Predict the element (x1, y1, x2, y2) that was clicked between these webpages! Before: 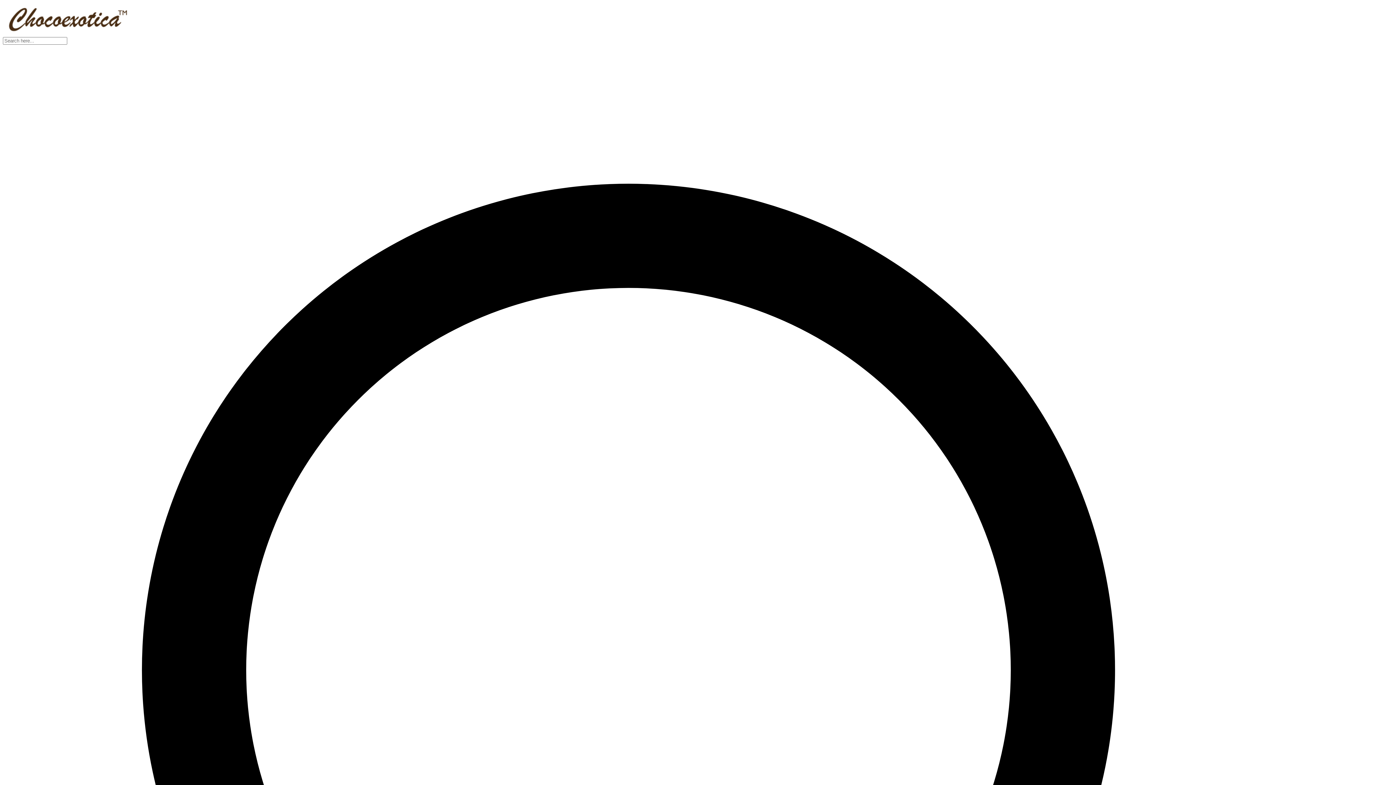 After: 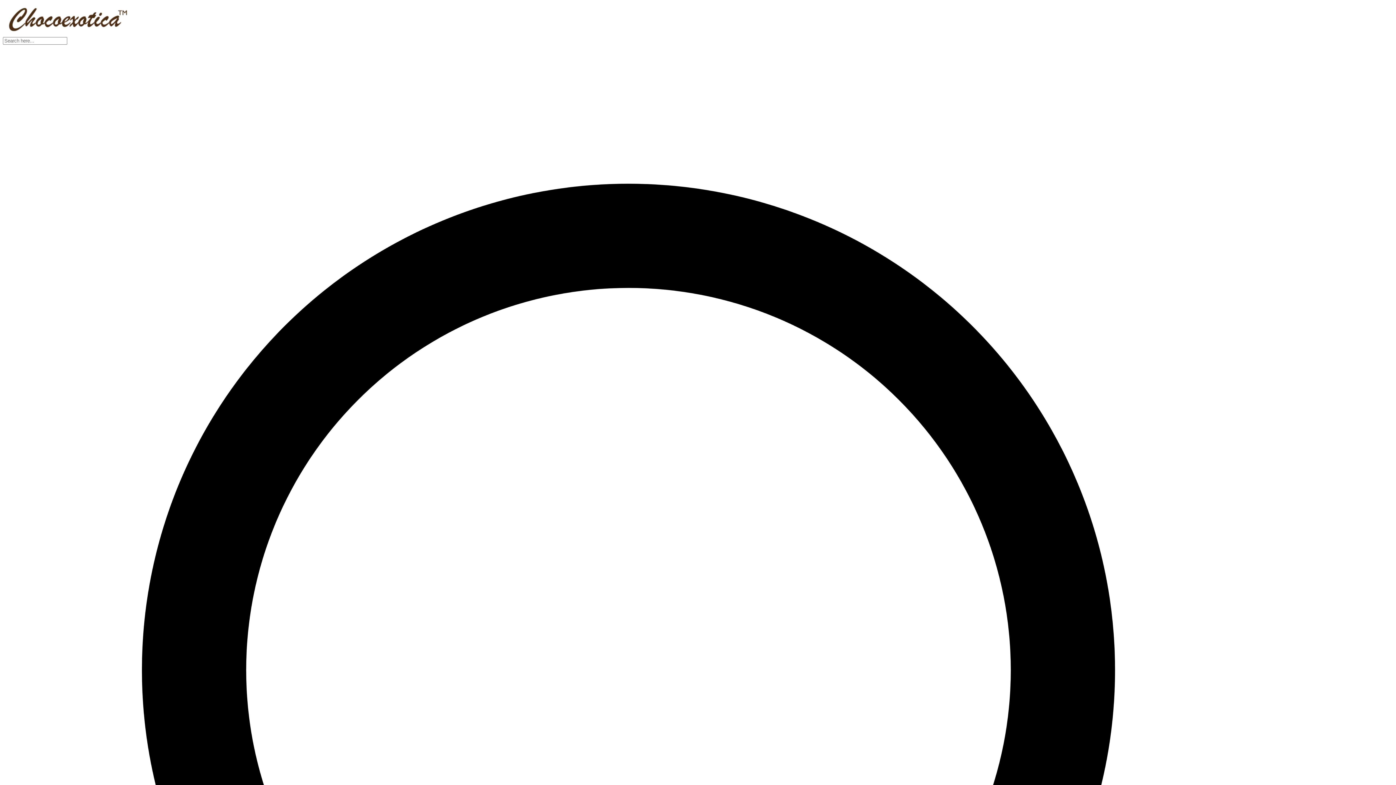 Action: bbox: (2, 30, 133, 36)